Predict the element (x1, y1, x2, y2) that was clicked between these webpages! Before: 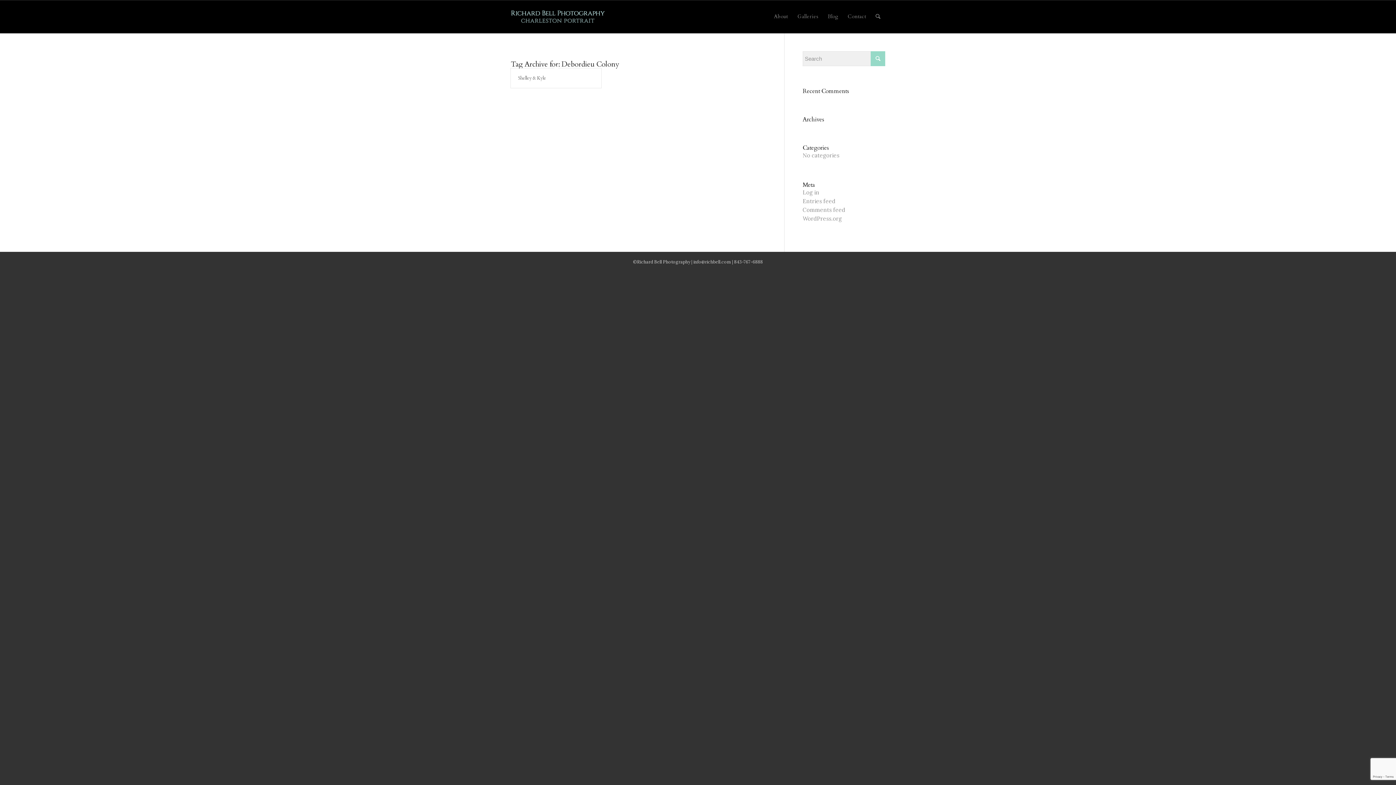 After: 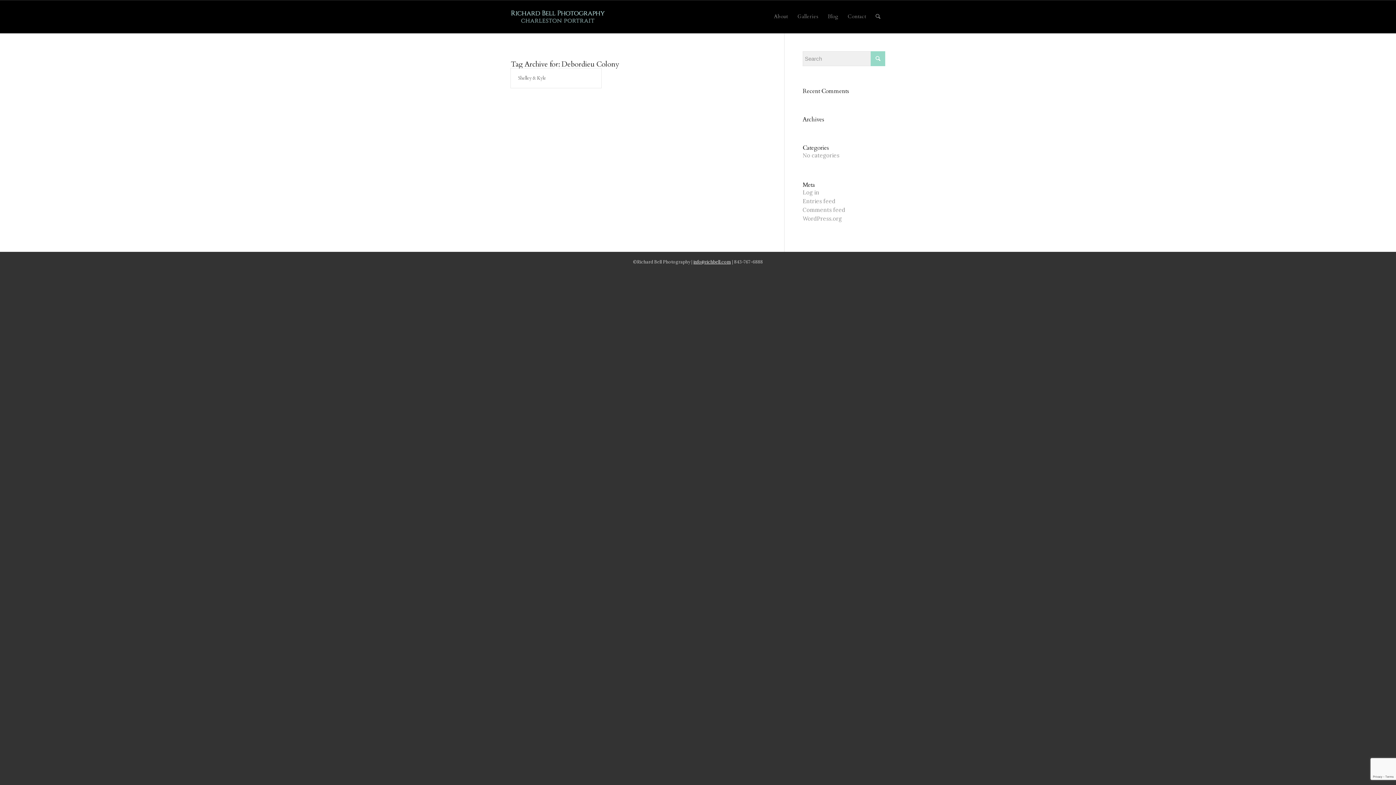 Action: bbox: (693, 259, 731, 264) label: info@richbell.com